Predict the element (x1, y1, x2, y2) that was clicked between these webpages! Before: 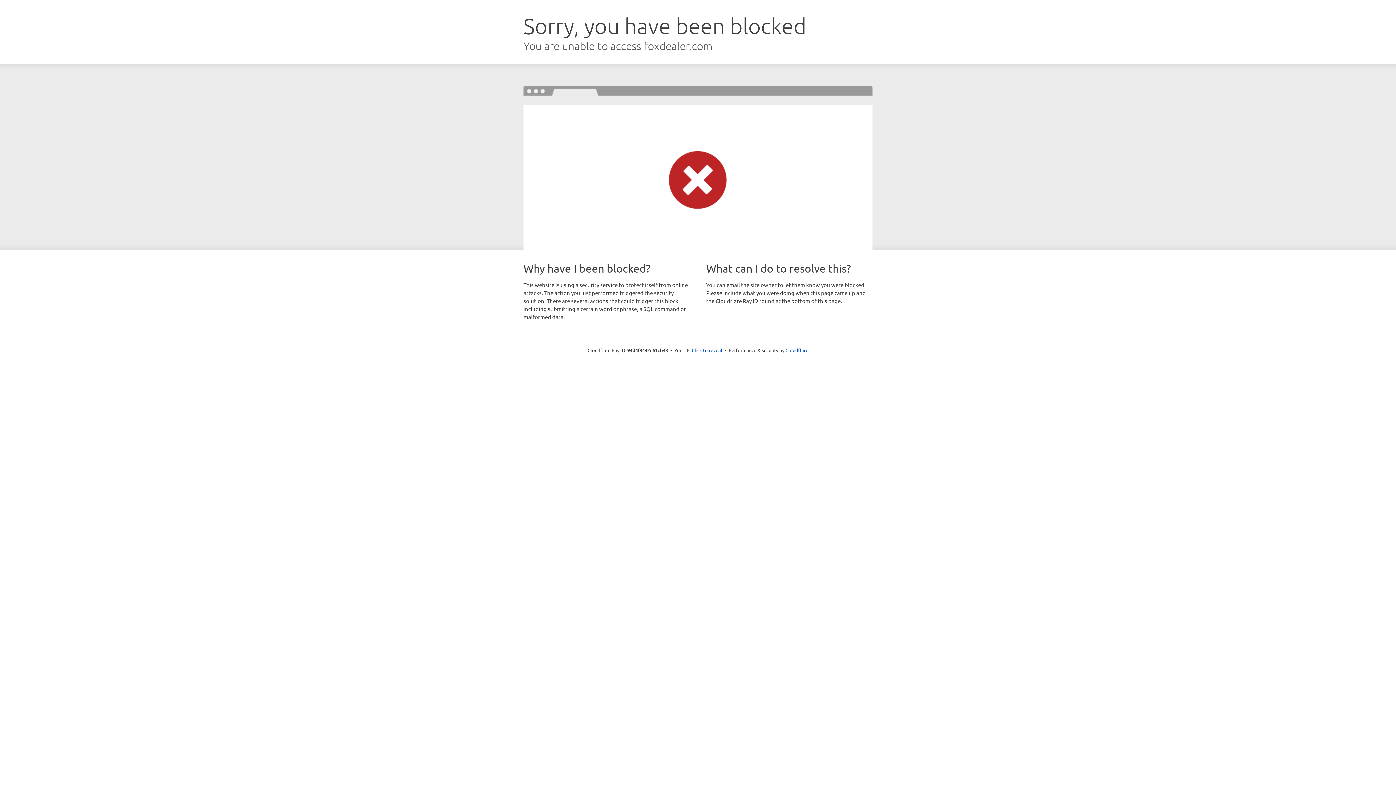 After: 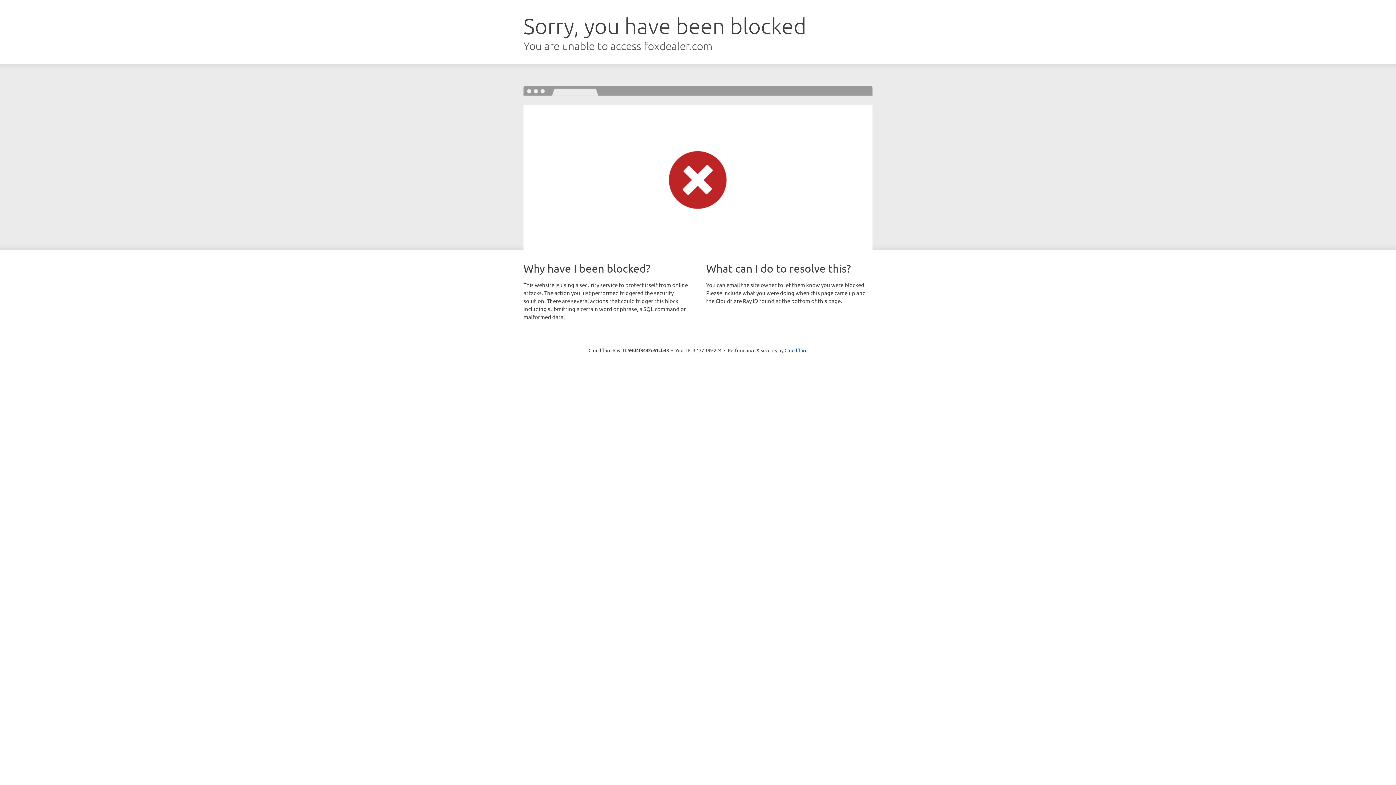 Action: label: Click to reveal bbox: (692, 346, 722, 353)